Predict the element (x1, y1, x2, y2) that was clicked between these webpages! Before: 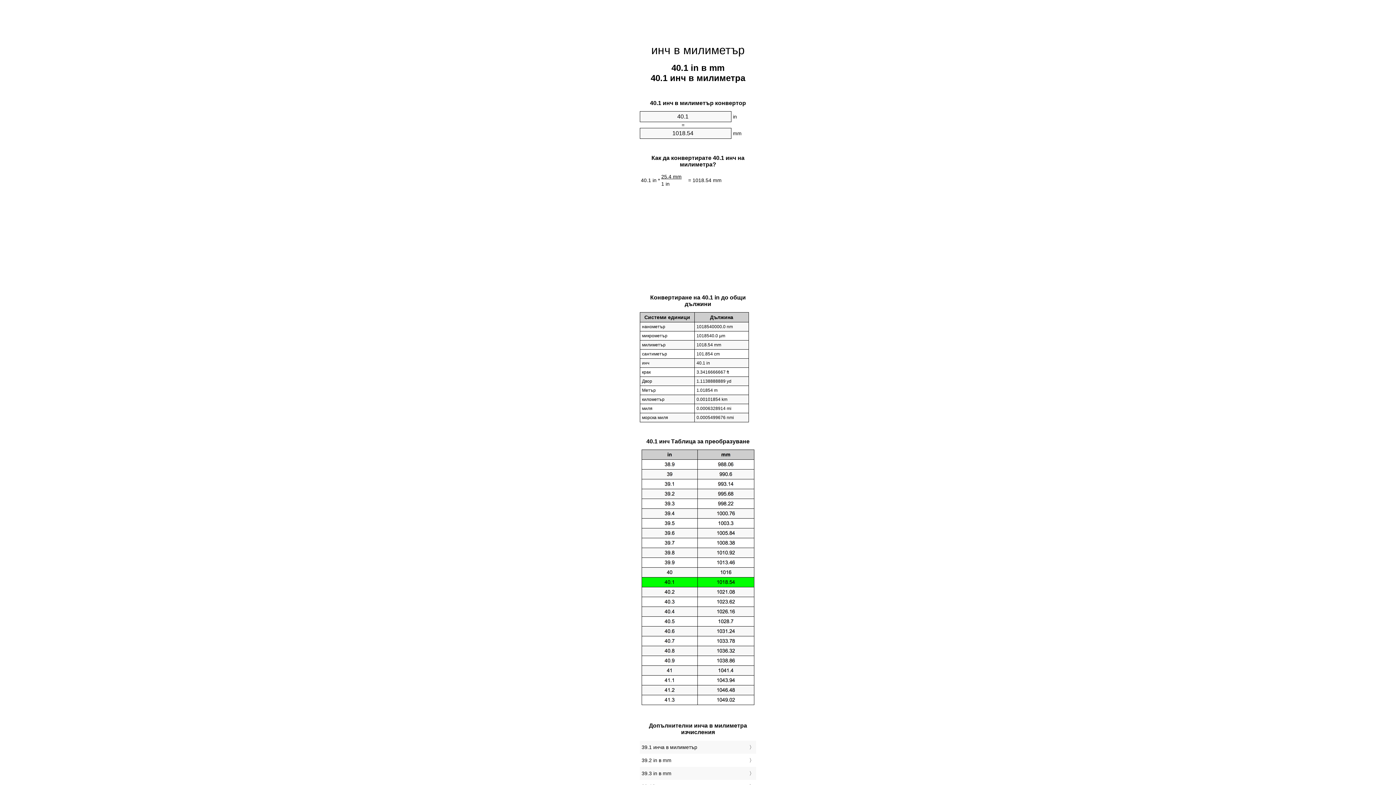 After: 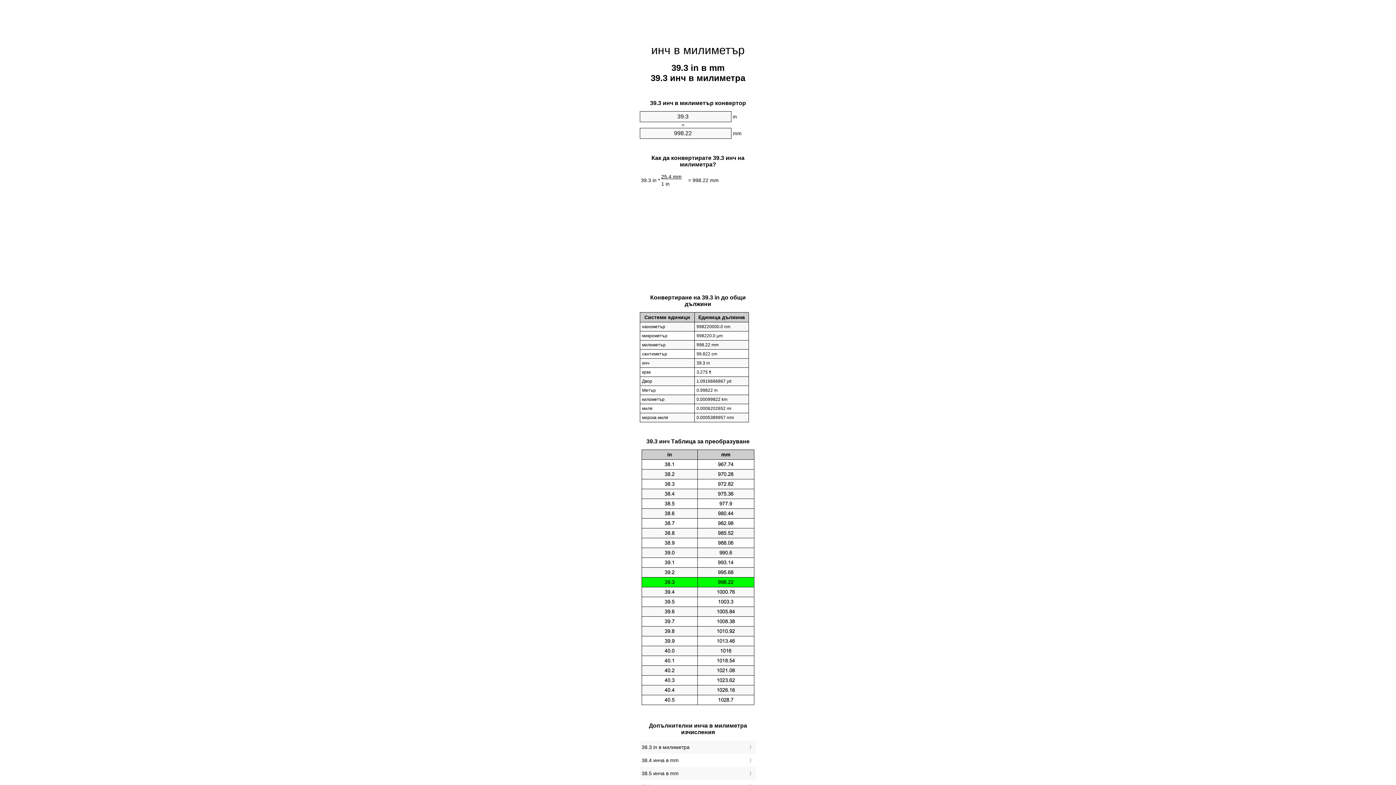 Action: label: 39.3 in в mm bbox: (641, 769, 754, 778)